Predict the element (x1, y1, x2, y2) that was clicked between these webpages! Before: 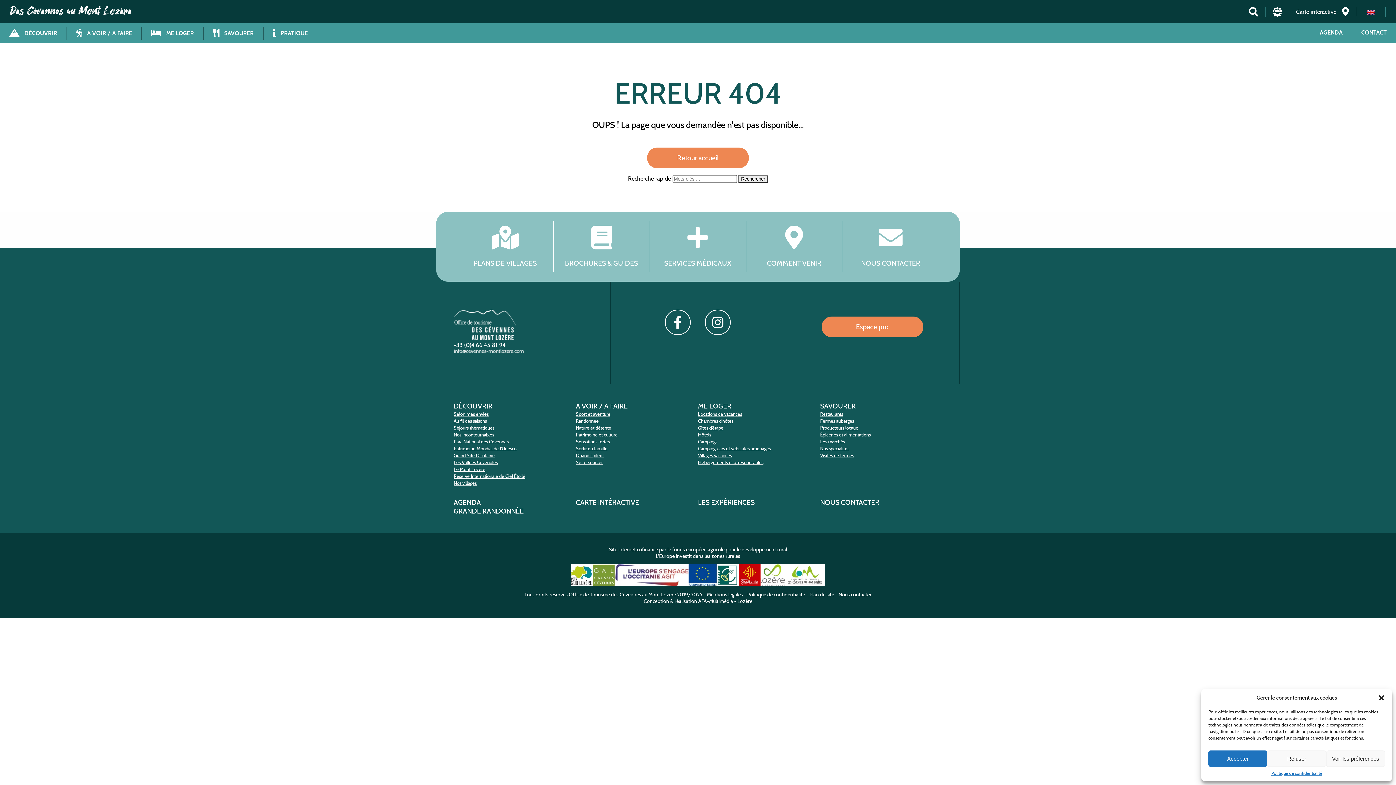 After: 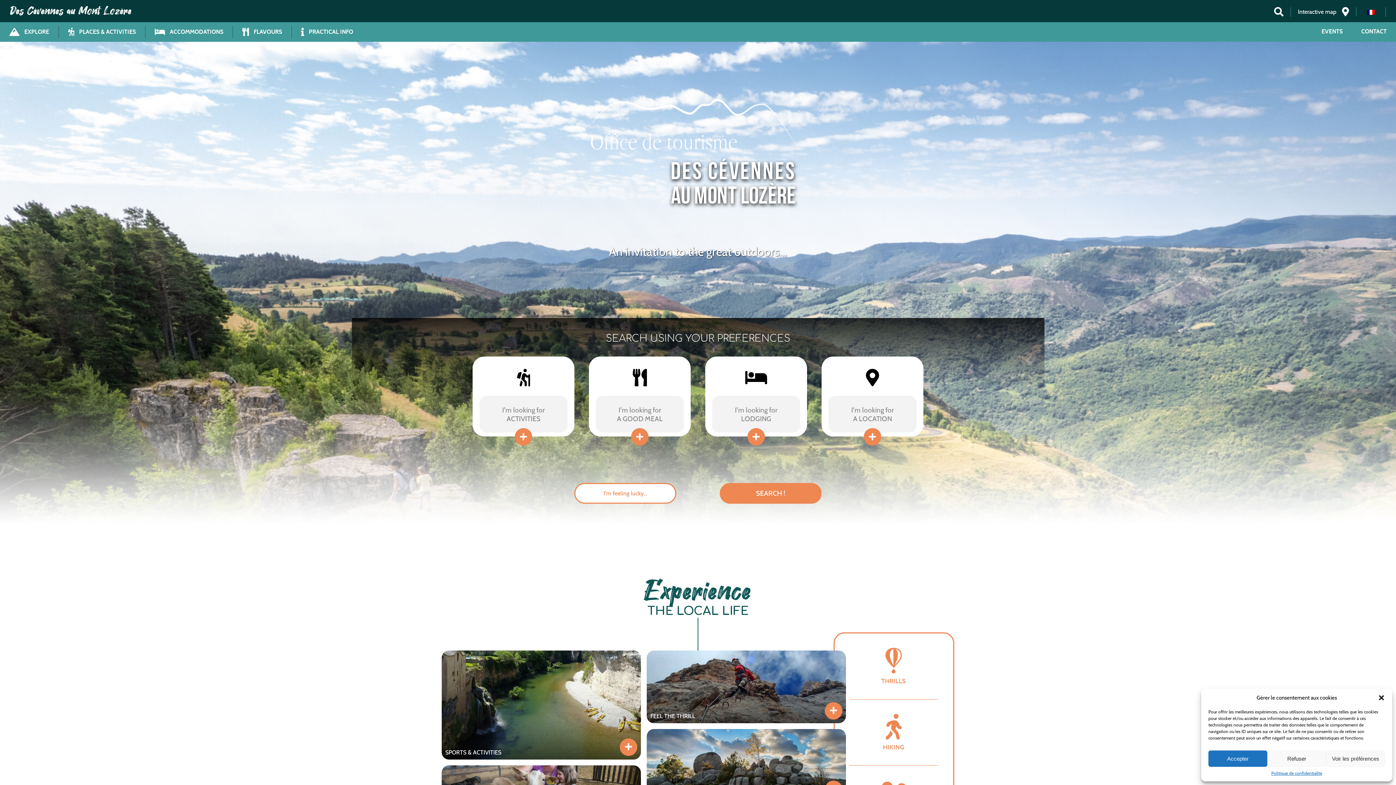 Action: bbox: (1363, 7, 1378, 17)